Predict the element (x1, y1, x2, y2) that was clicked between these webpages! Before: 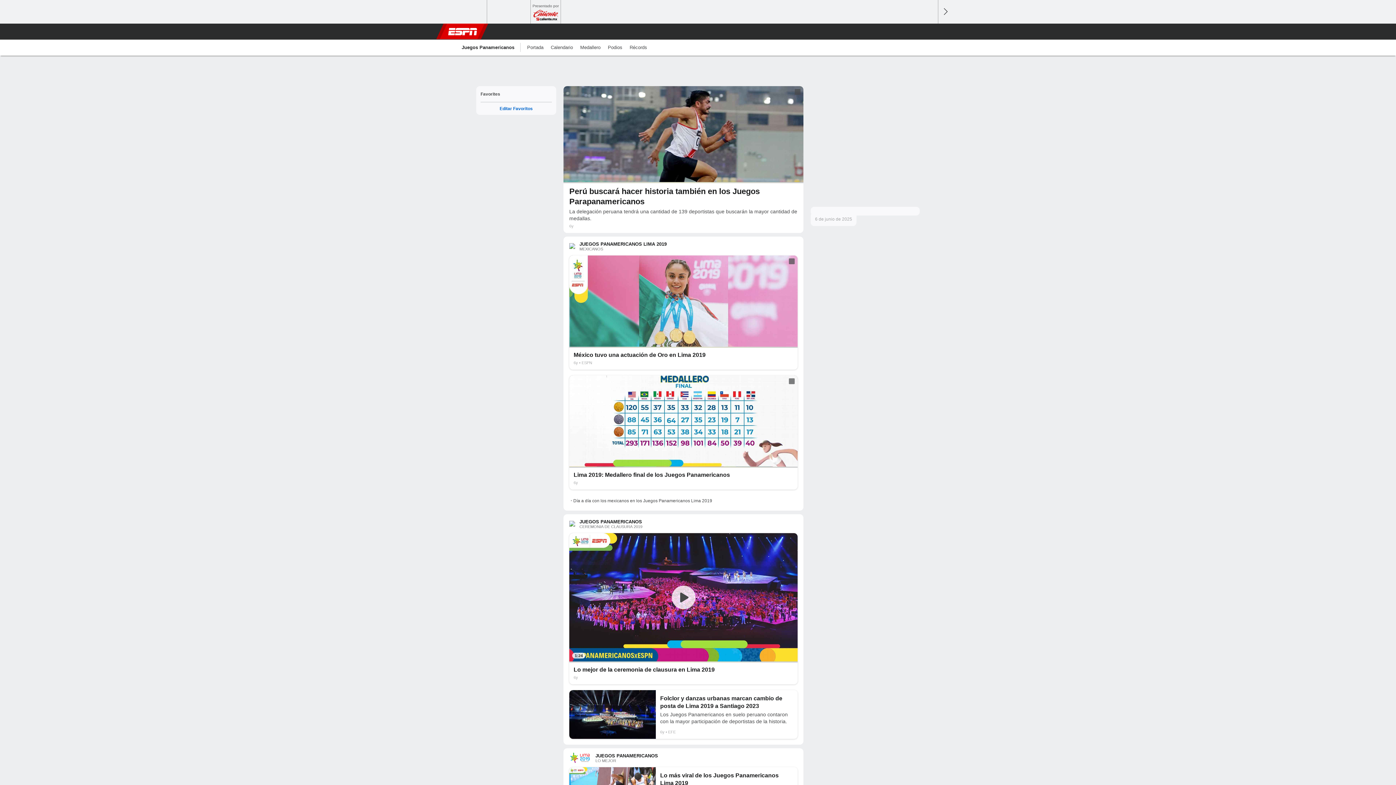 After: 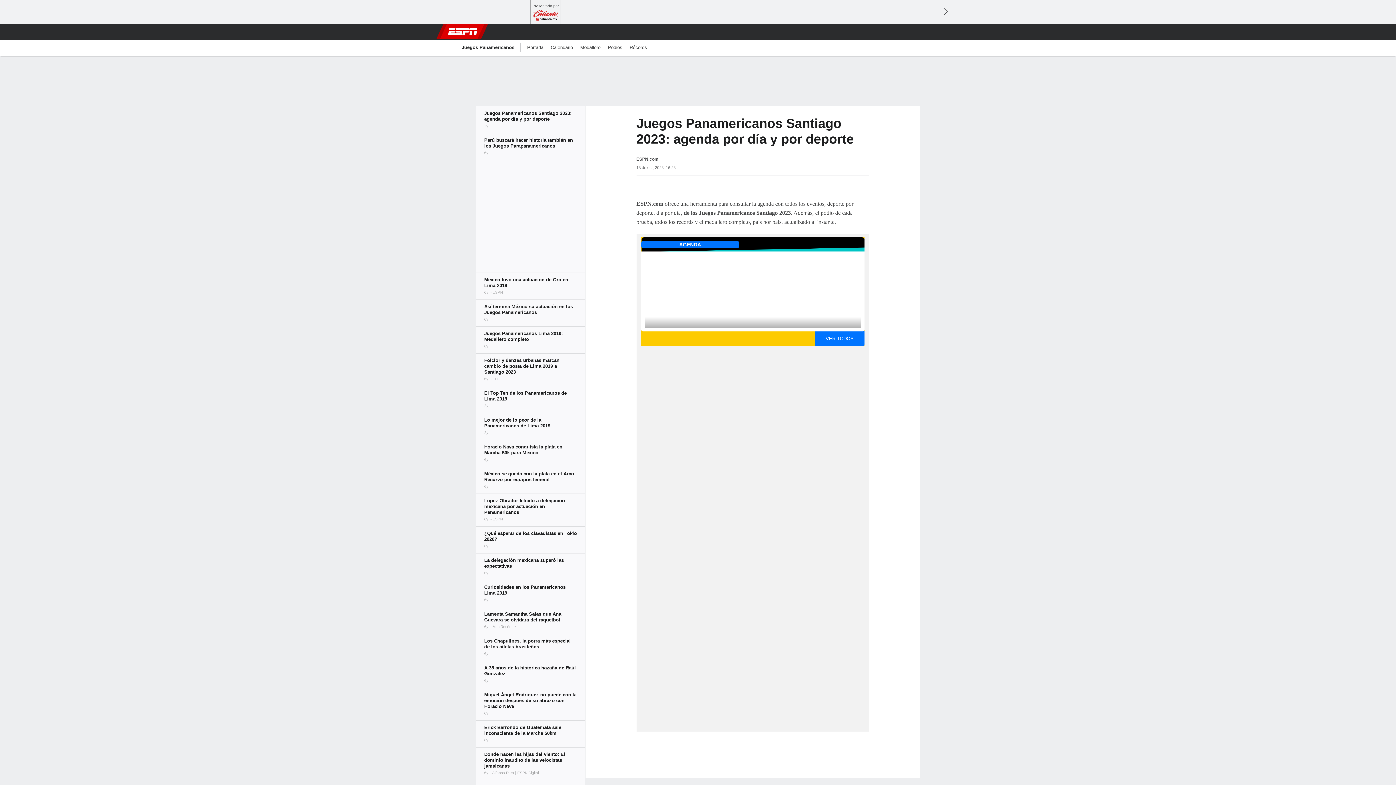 Action: bbox: (547, 39, 576, 55) label: Calendario